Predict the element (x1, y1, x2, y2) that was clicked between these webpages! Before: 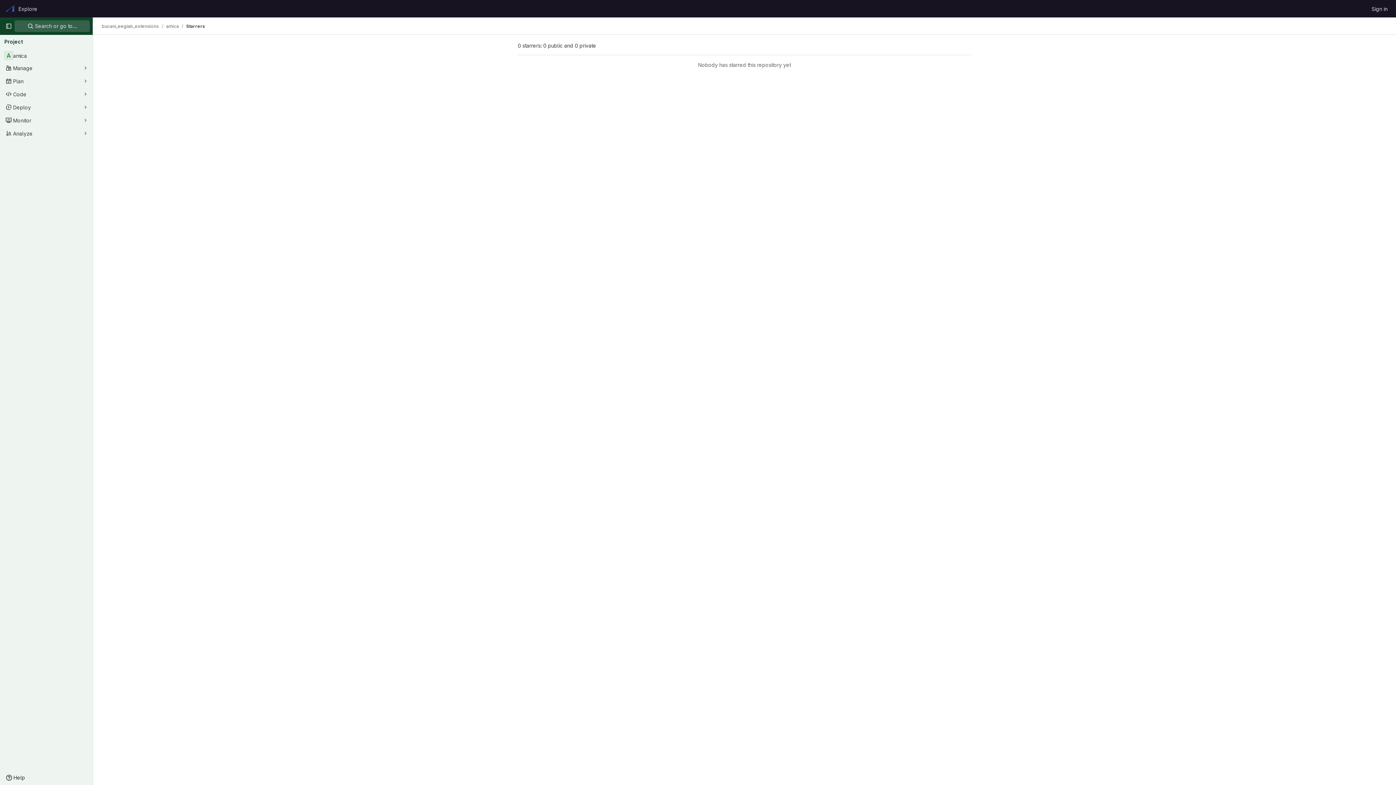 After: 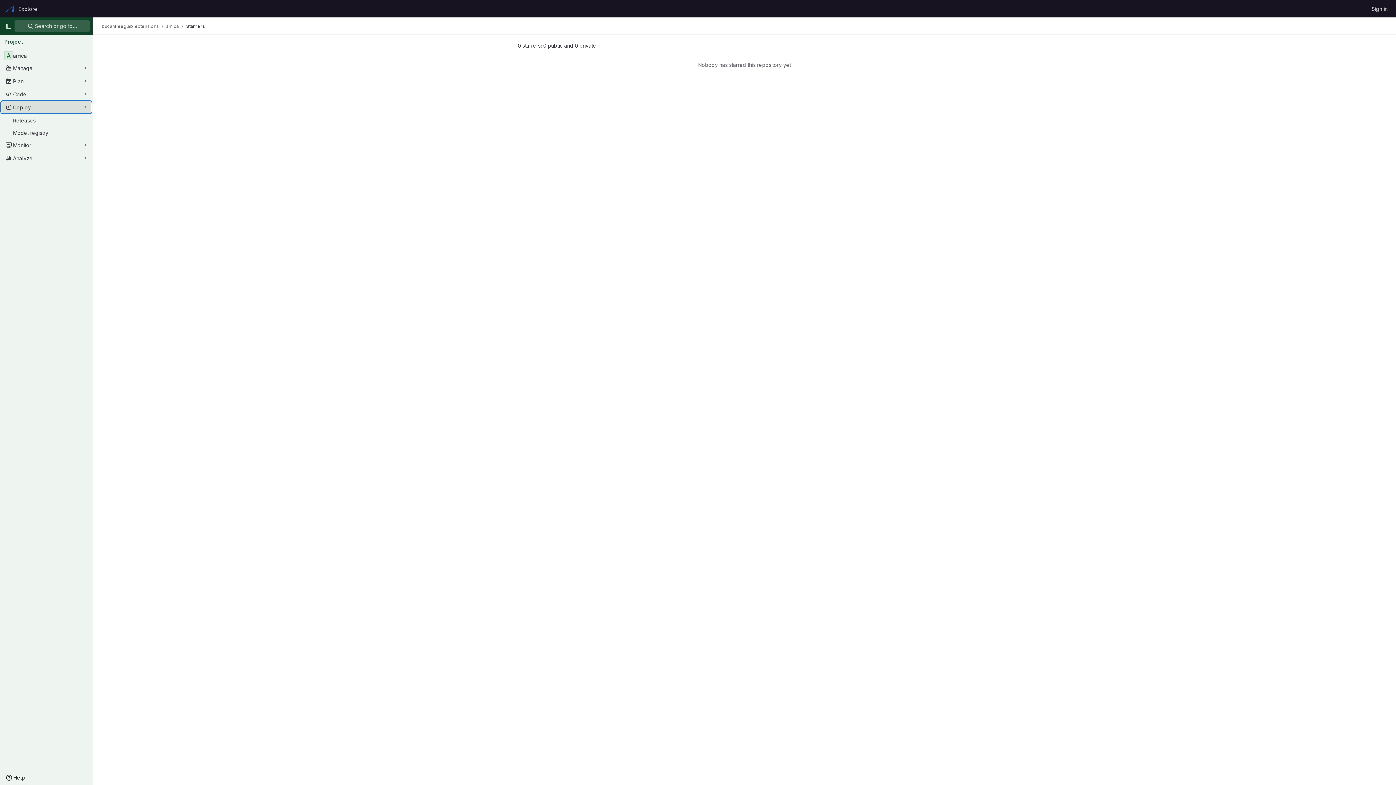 Action: label: Deploy bbox: (1, 101, 91, 113)